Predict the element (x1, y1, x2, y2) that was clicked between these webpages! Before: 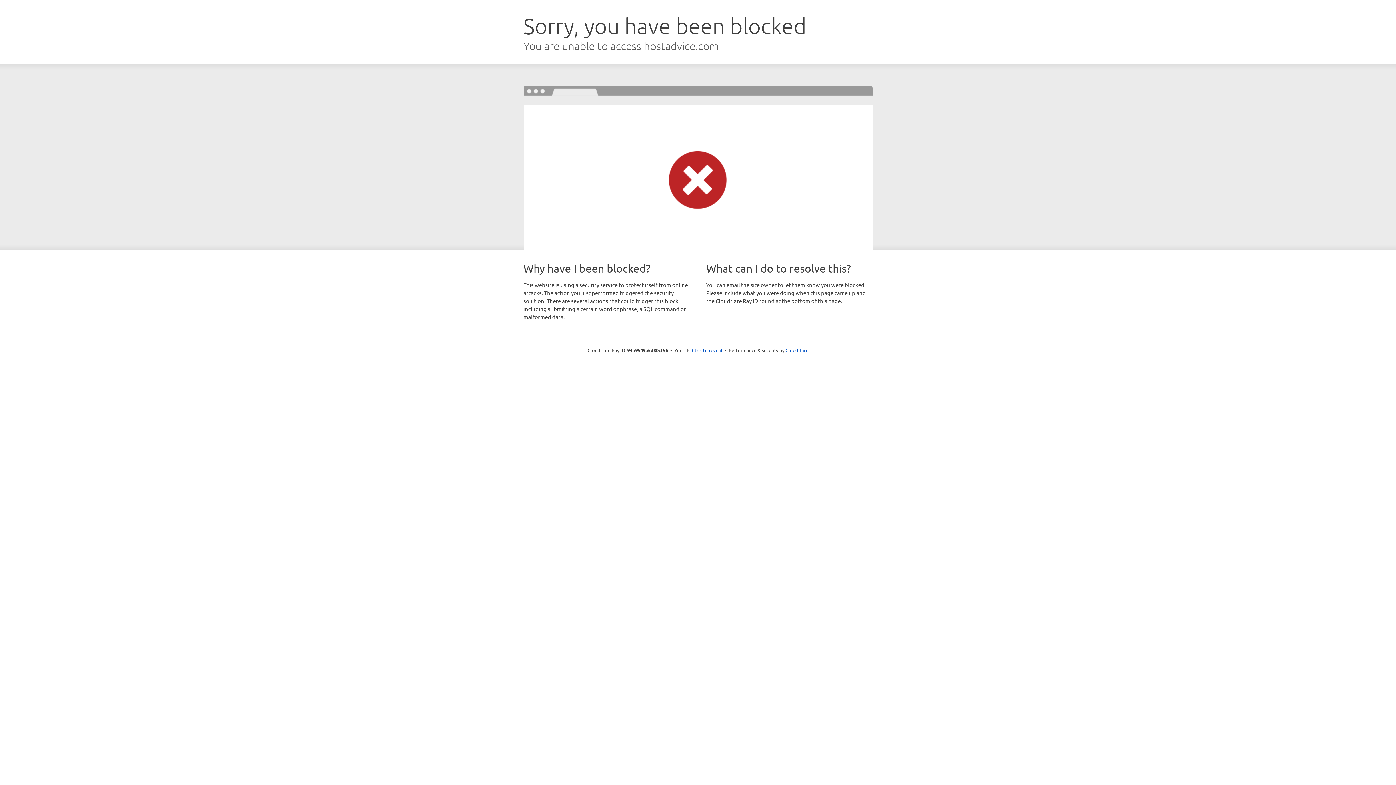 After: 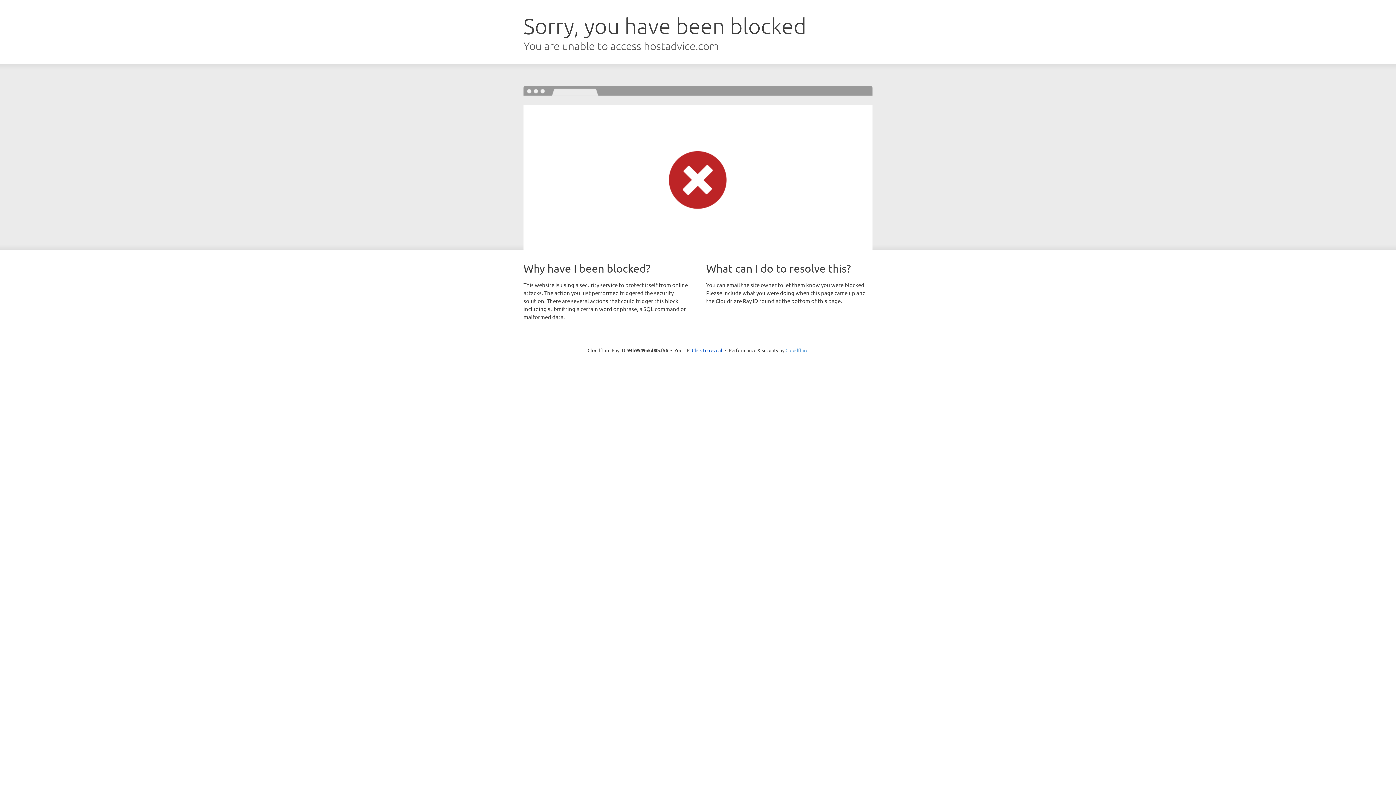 Action: label: Cloudflare bbox: (785, 347, 808, 353)